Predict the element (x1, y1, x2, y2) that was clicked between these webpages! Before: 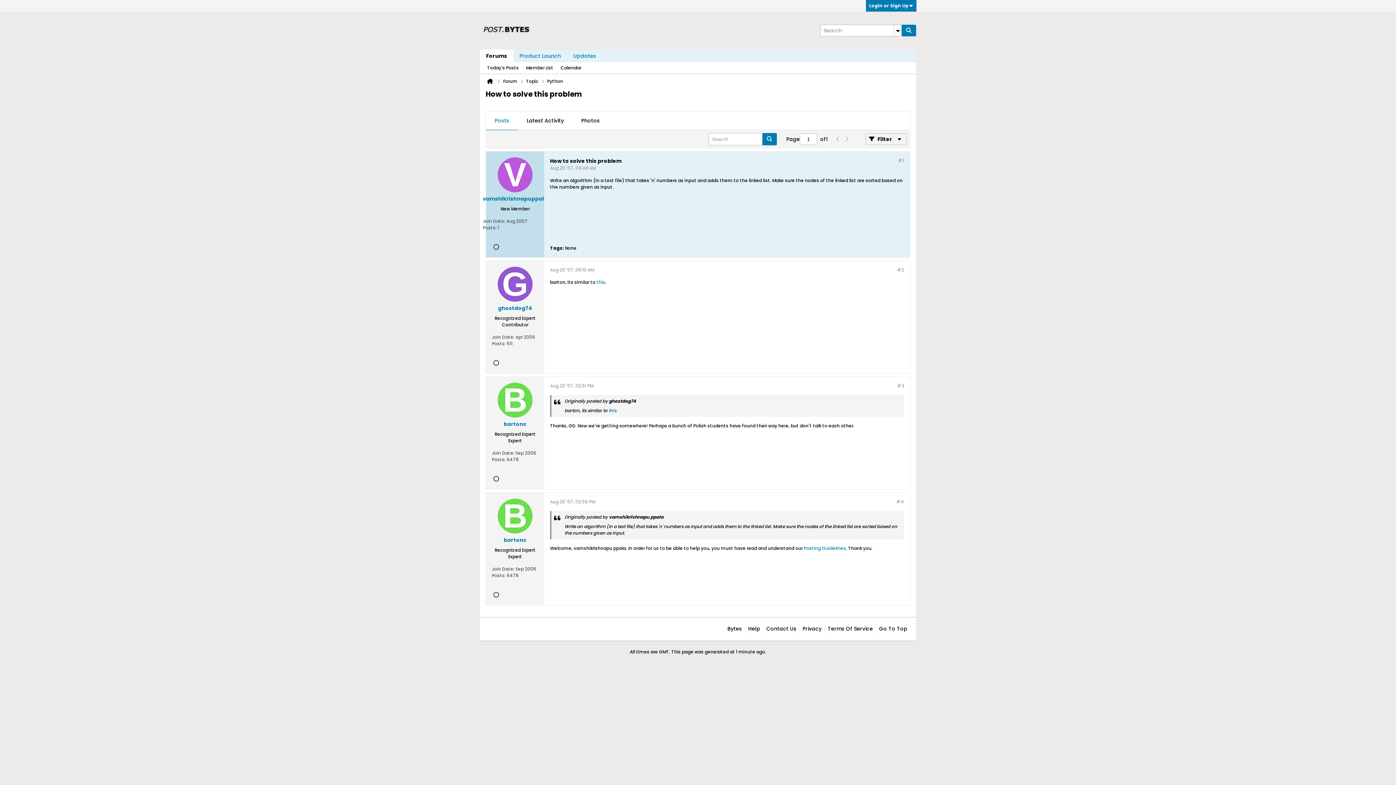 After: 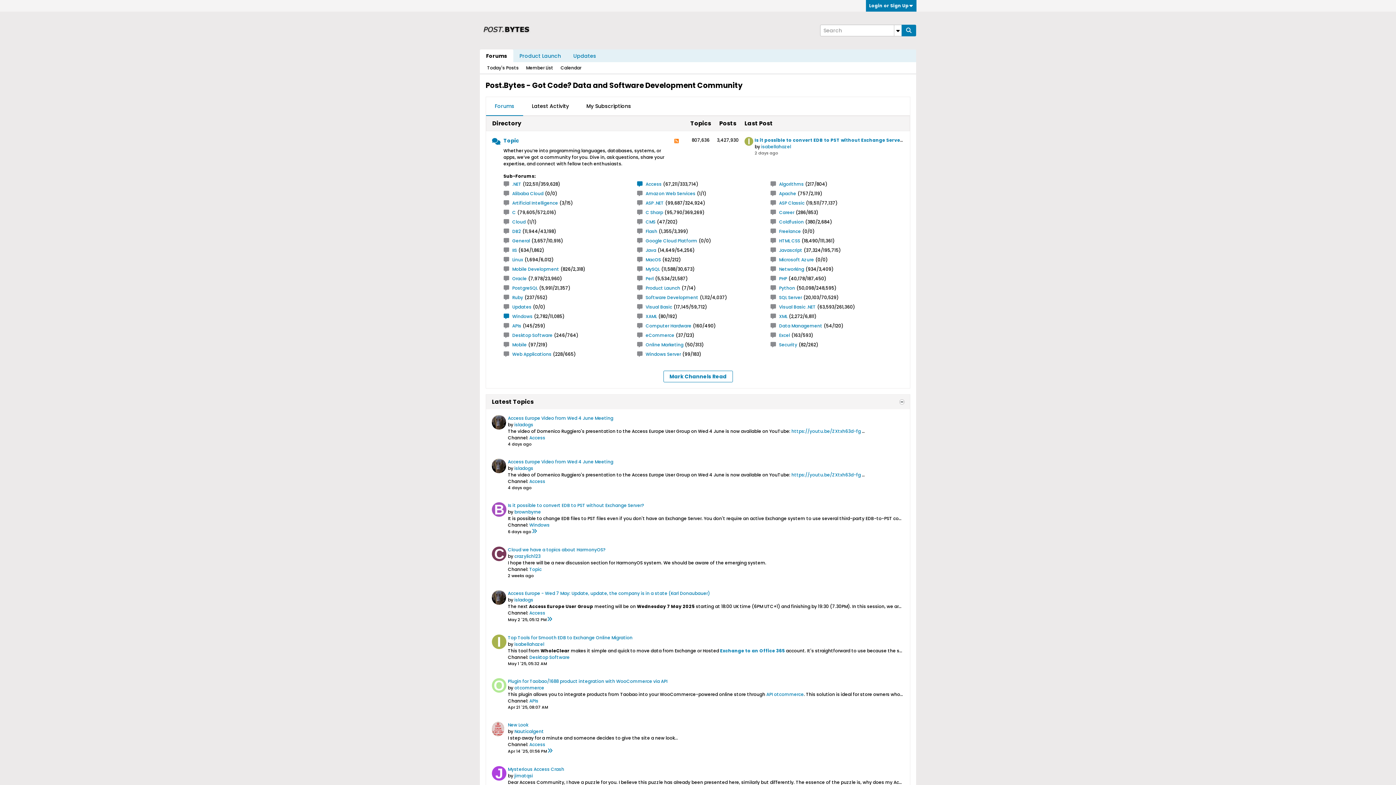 Action: bbox: (485, 77, 494, 85)